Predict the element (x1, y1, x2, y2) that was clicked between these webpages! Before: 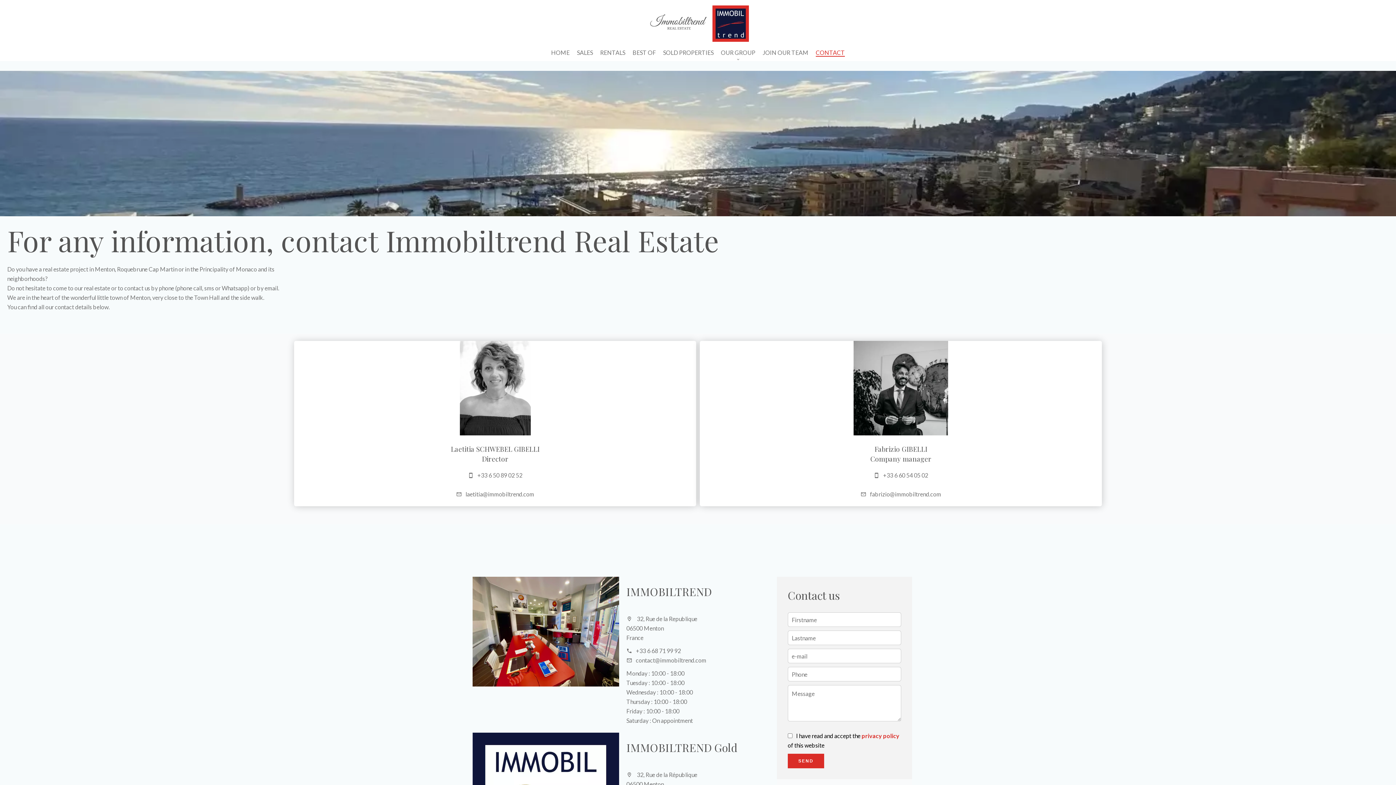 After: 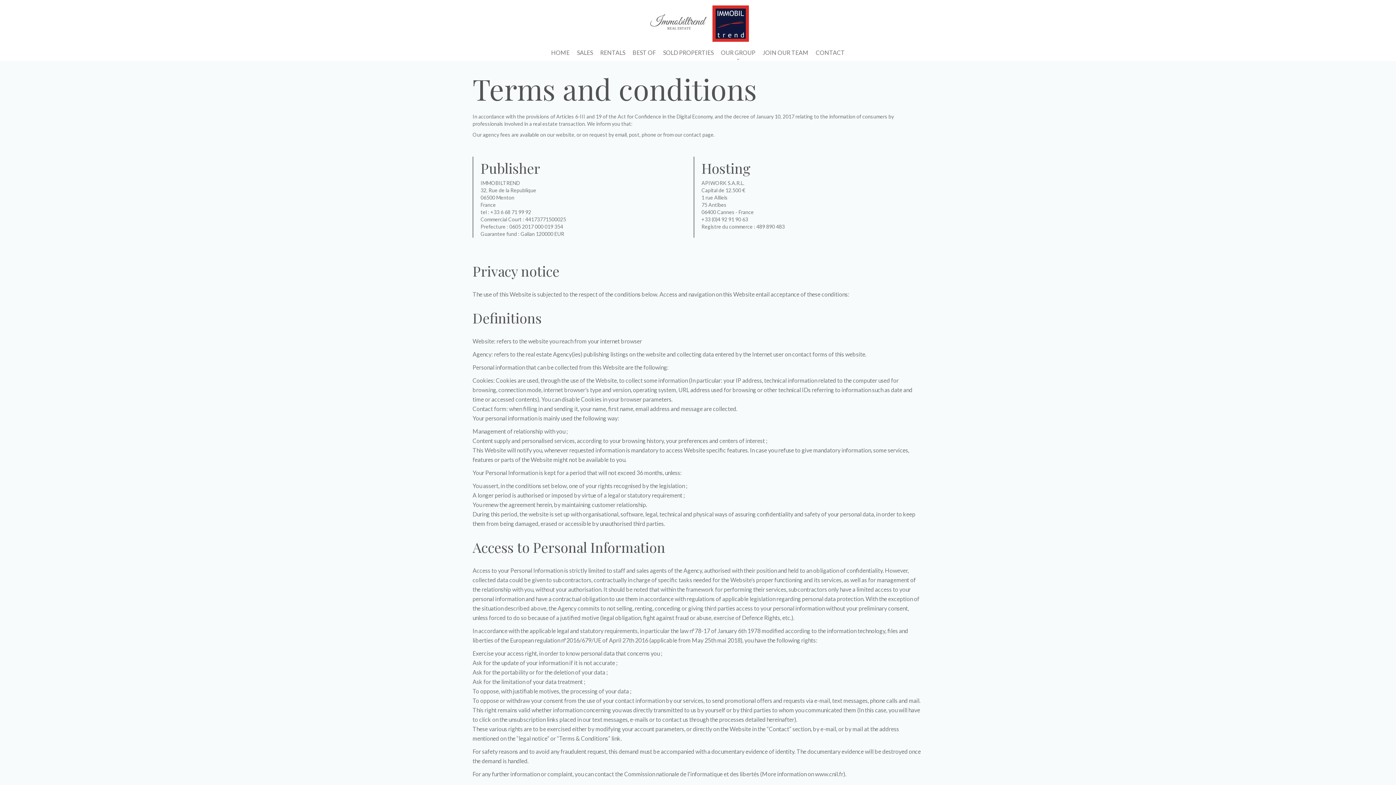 Action: label: privacy policy bbox: (861, 732, 899, 739)